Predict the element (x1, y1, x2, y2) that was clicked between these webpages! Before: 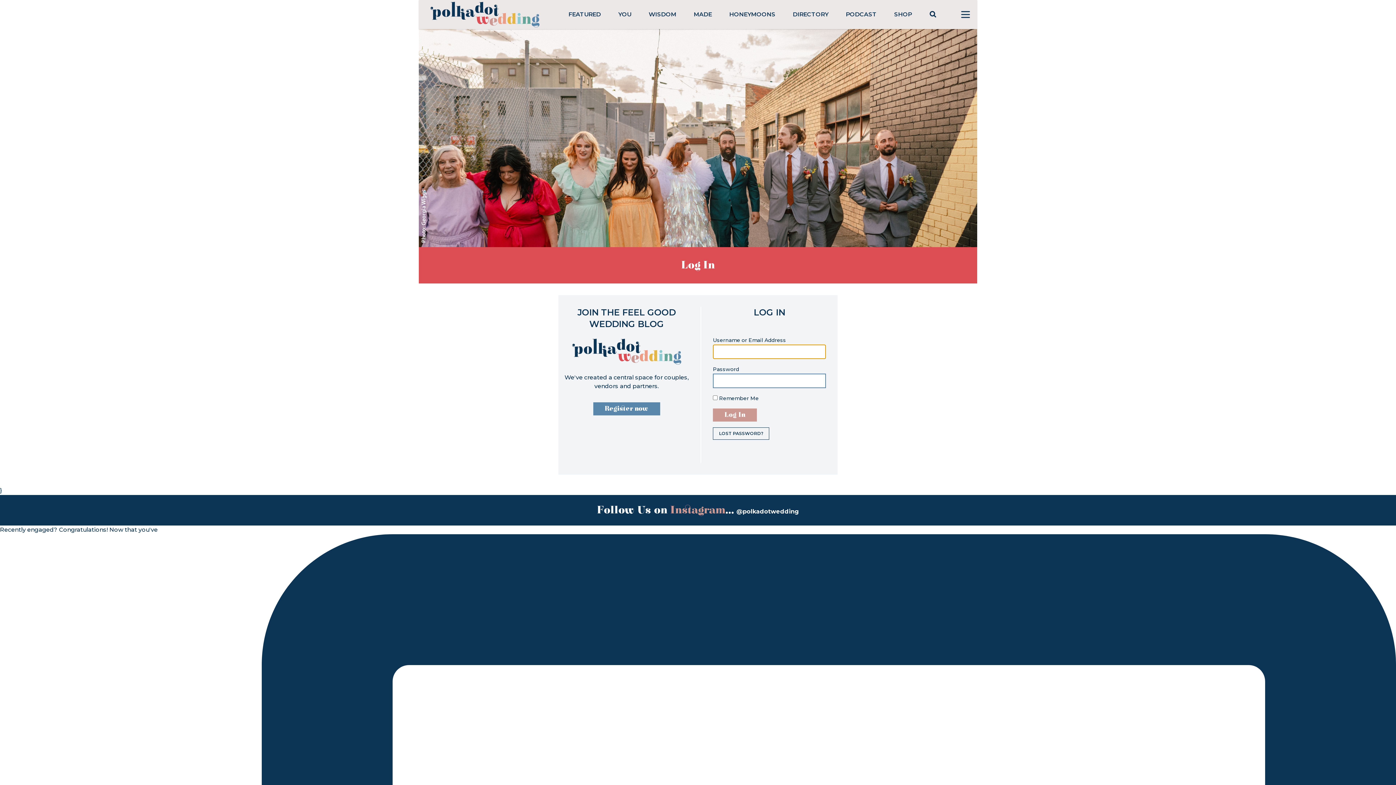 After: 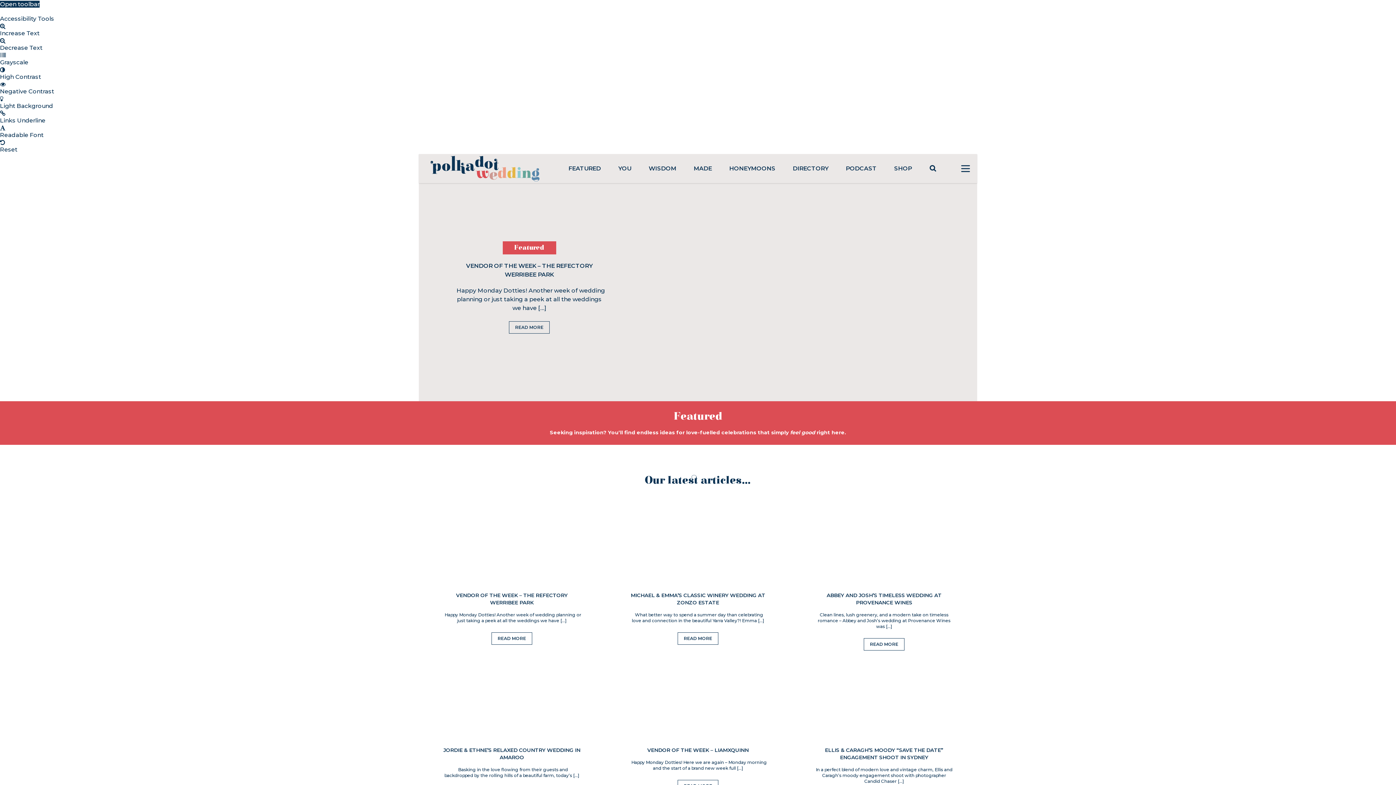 Action: bbox: (568, 10, 601, 17) label: FEATURED